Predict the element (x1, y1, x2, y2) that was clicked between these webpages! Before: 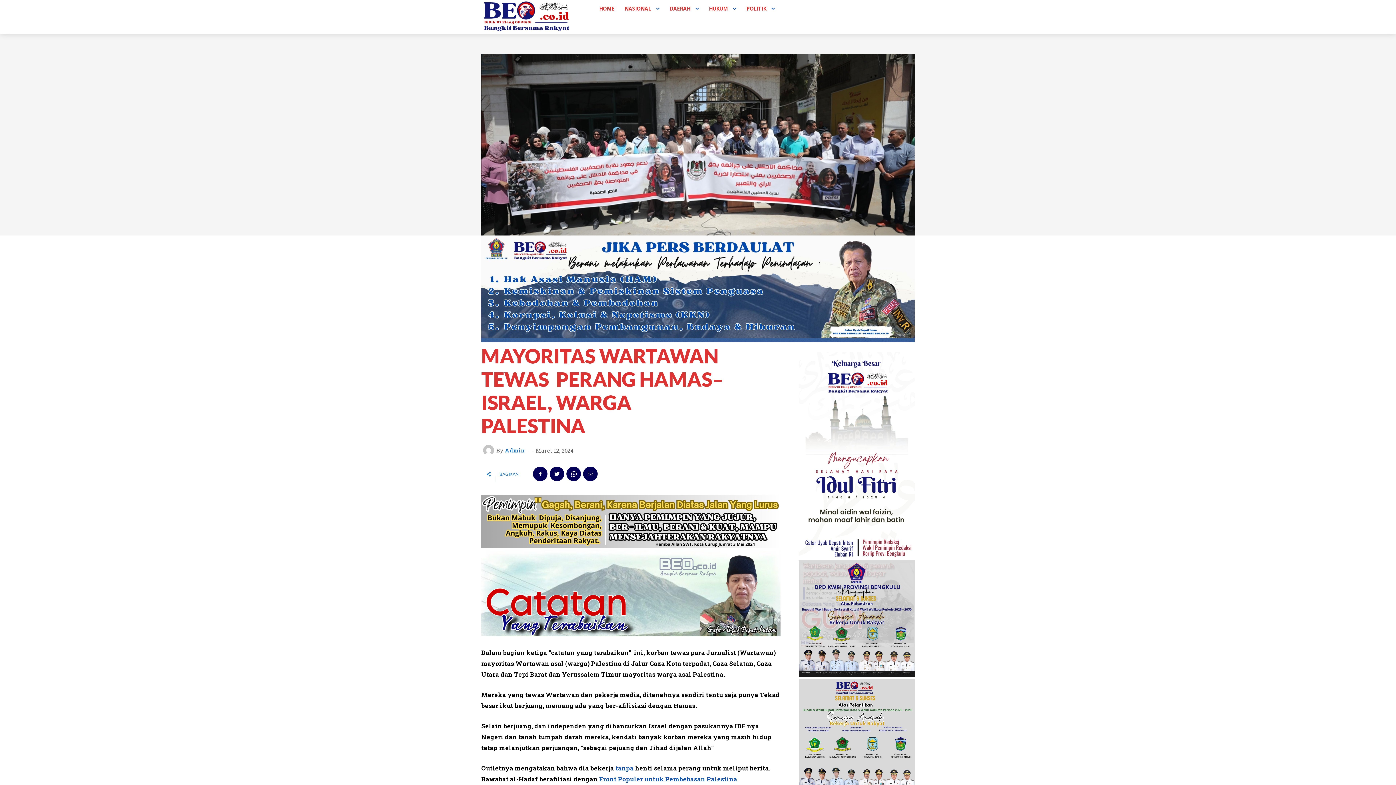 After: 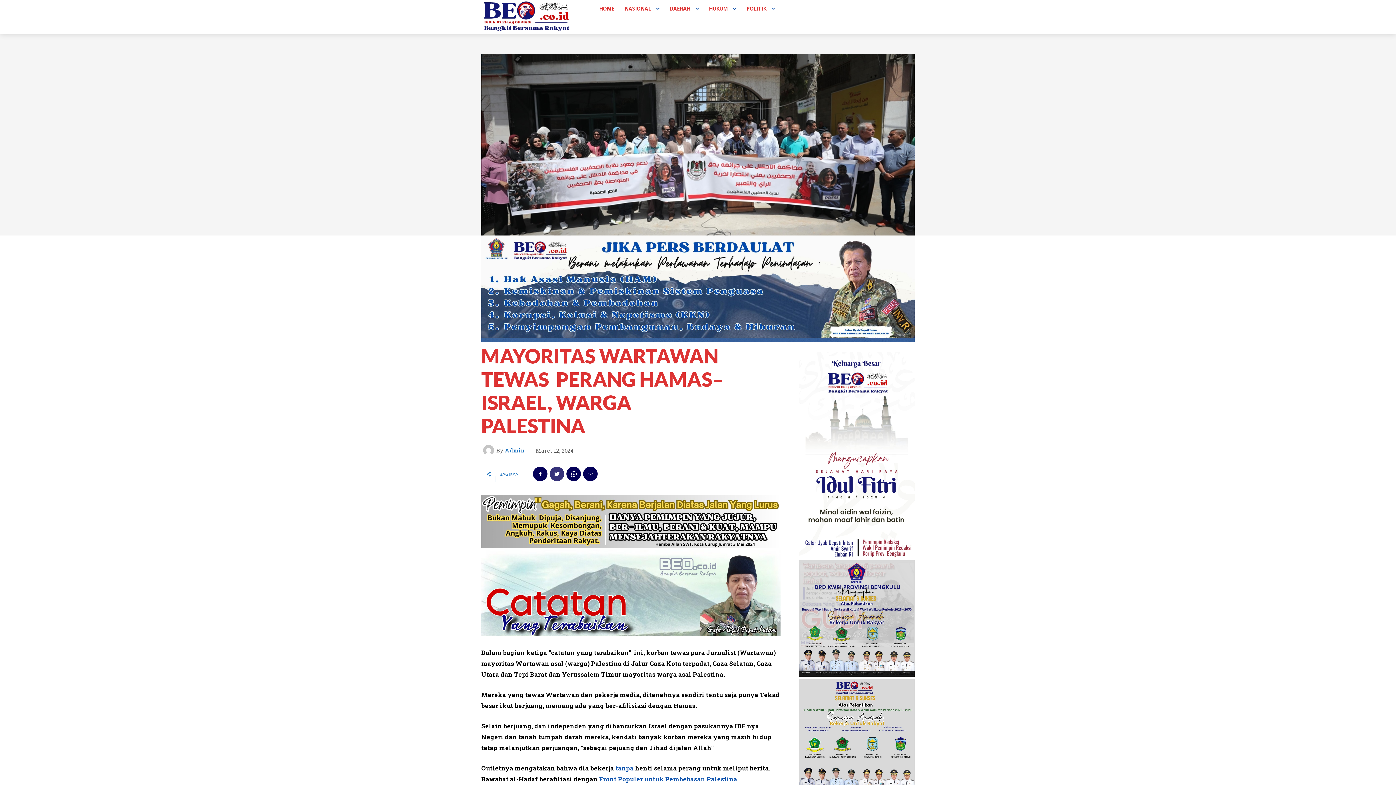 Action: bbox: (549, 467, 564, 481)